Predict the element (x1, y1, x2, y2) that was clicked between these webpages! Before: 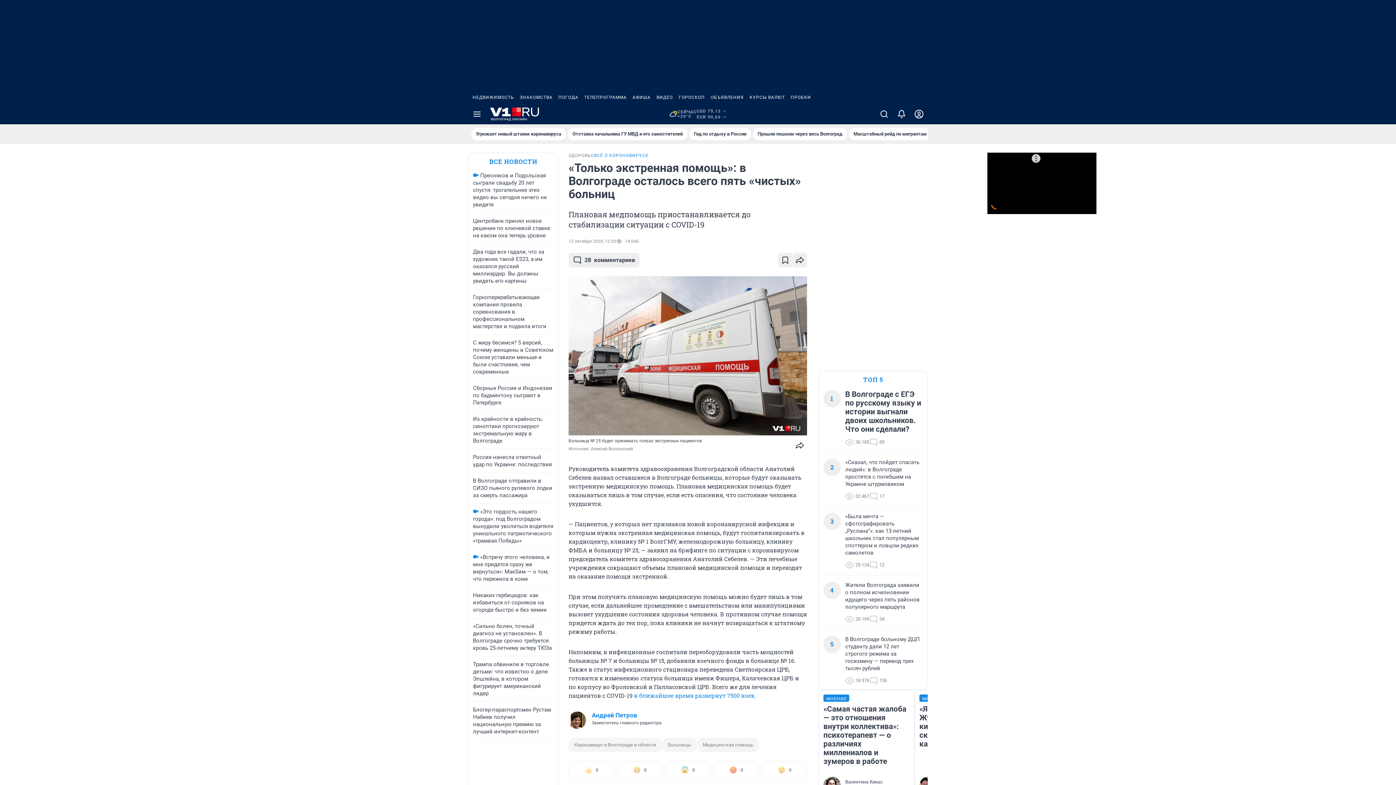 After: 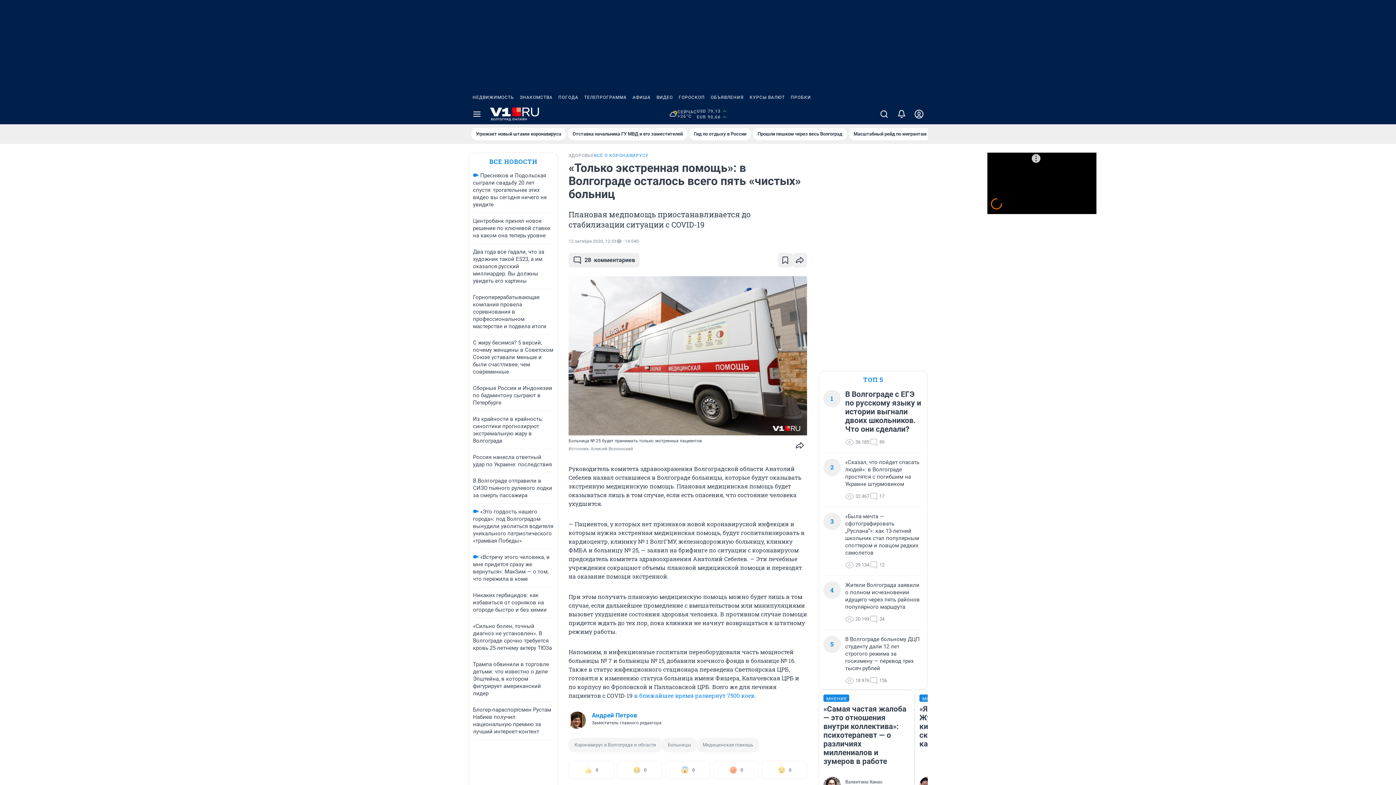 Action: label: ТЕЛЕПРОГРАММА bbox: (581, 90, 629, 104)